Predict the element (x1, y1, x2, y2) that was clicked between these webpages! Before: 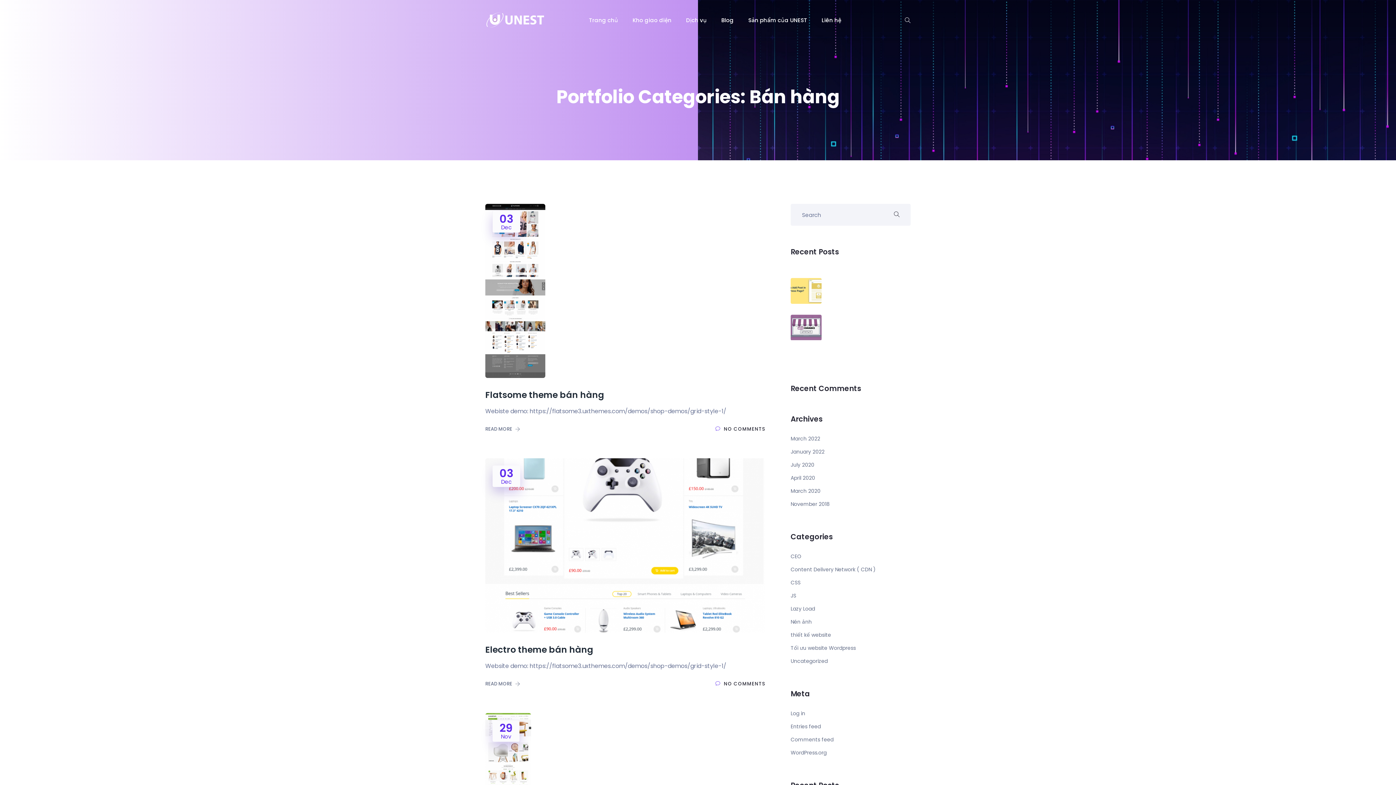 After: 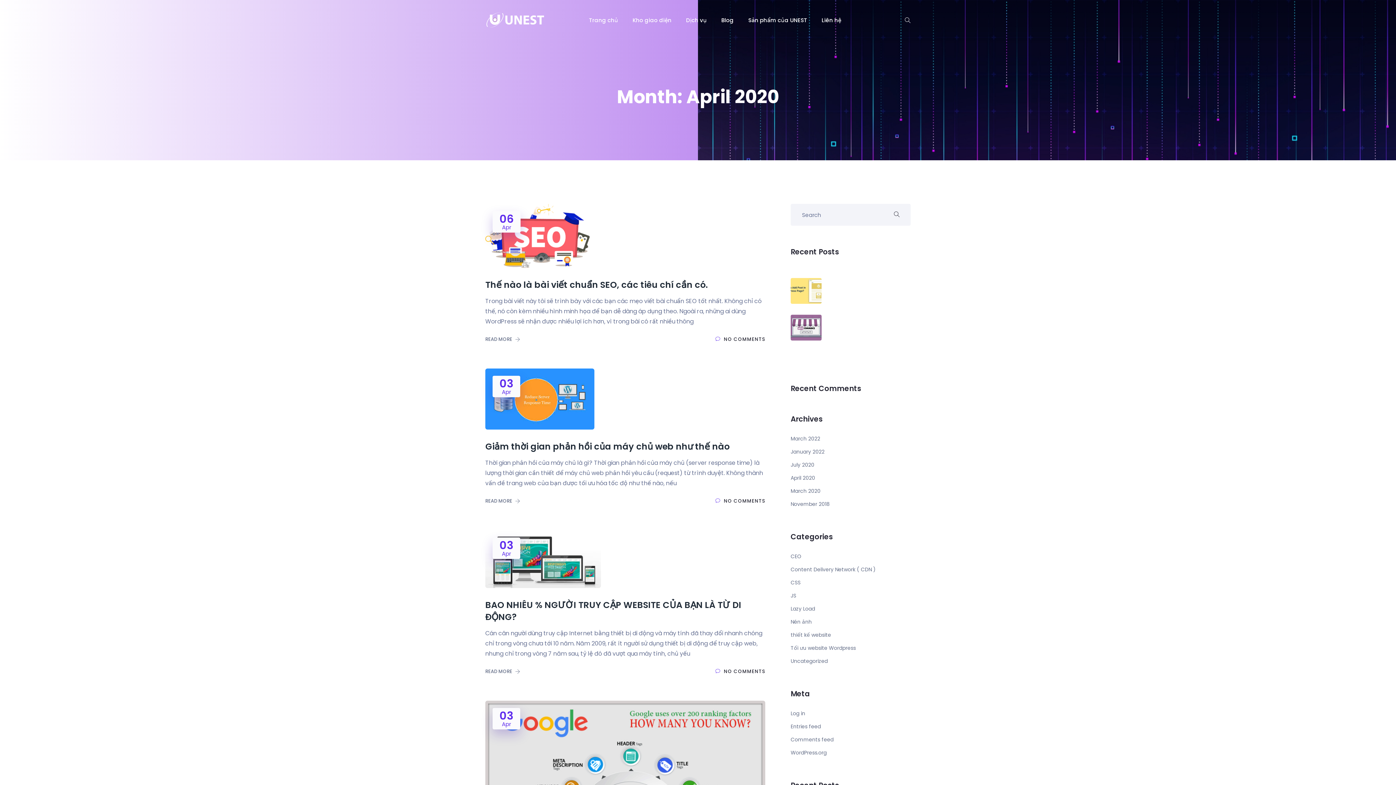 Action: bbox: (790, 474, 815, 481) label: April 2020